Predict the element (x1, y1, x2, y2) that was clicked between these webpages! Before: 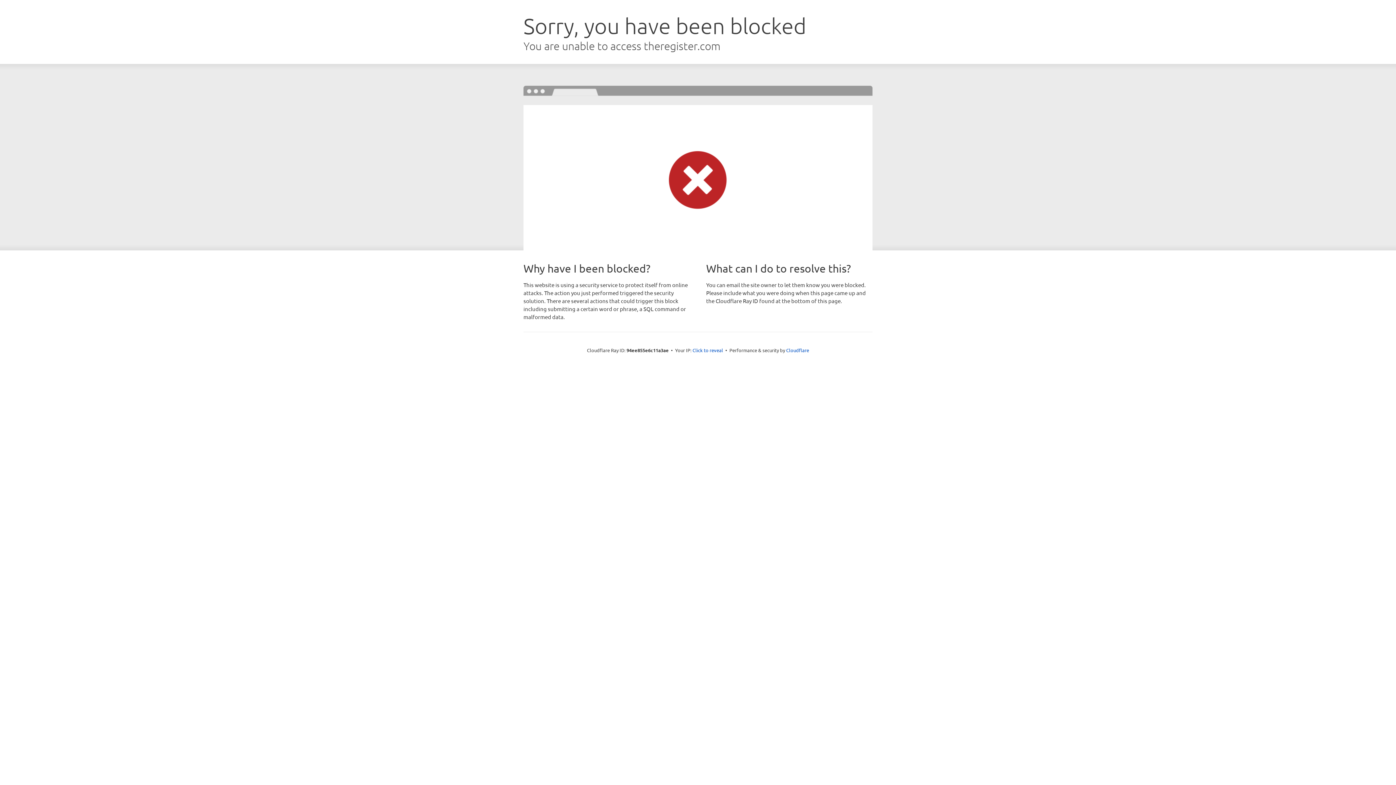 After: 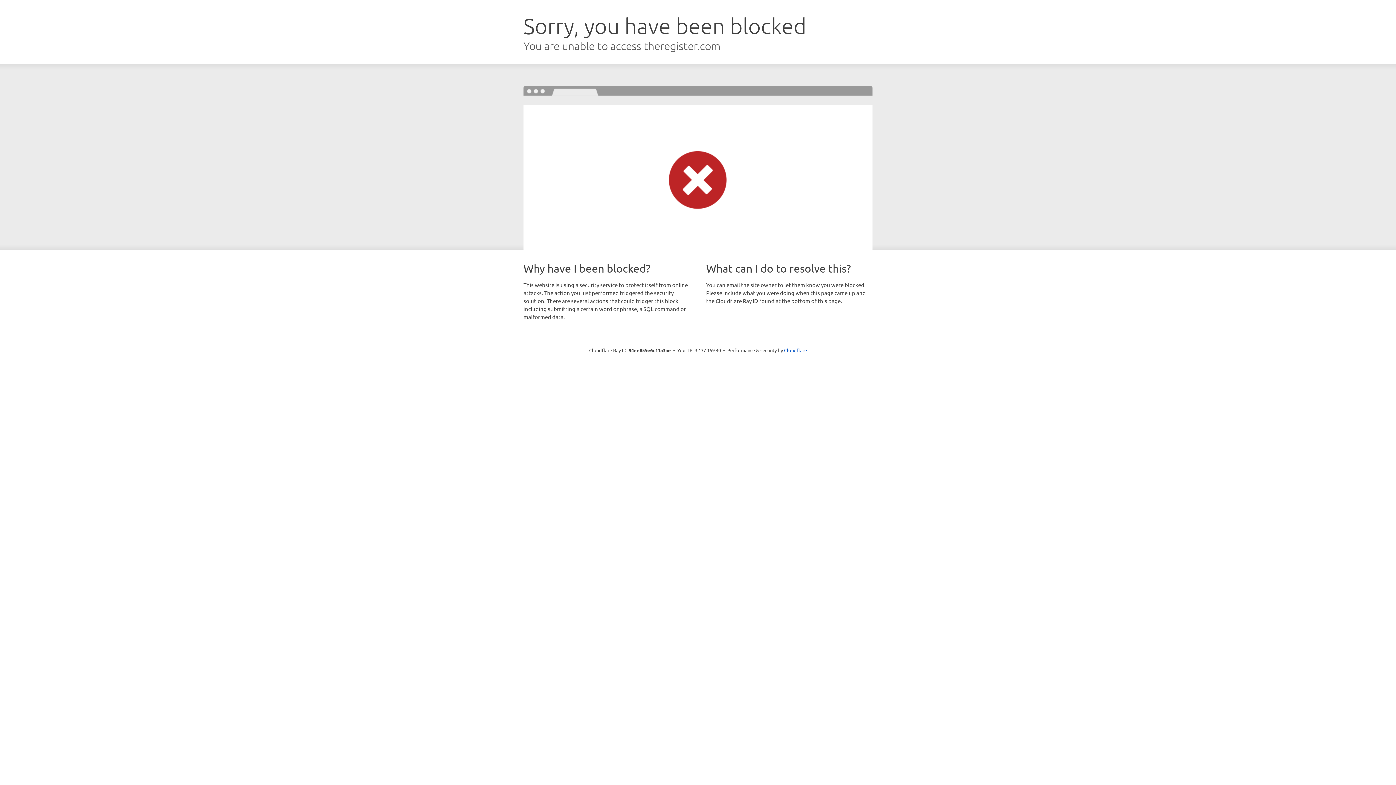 Action: bbox: (692, 346, 723, 353) label: Click to reveal